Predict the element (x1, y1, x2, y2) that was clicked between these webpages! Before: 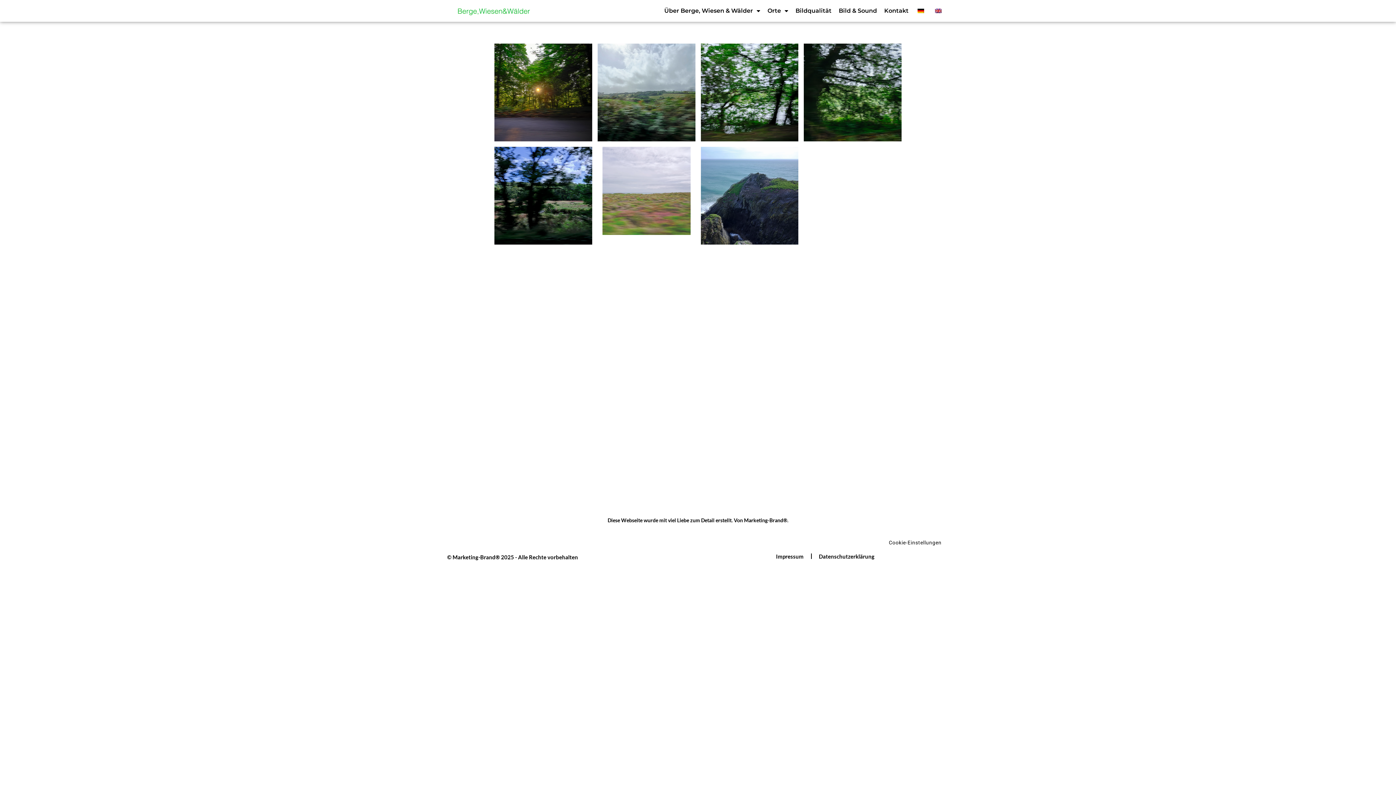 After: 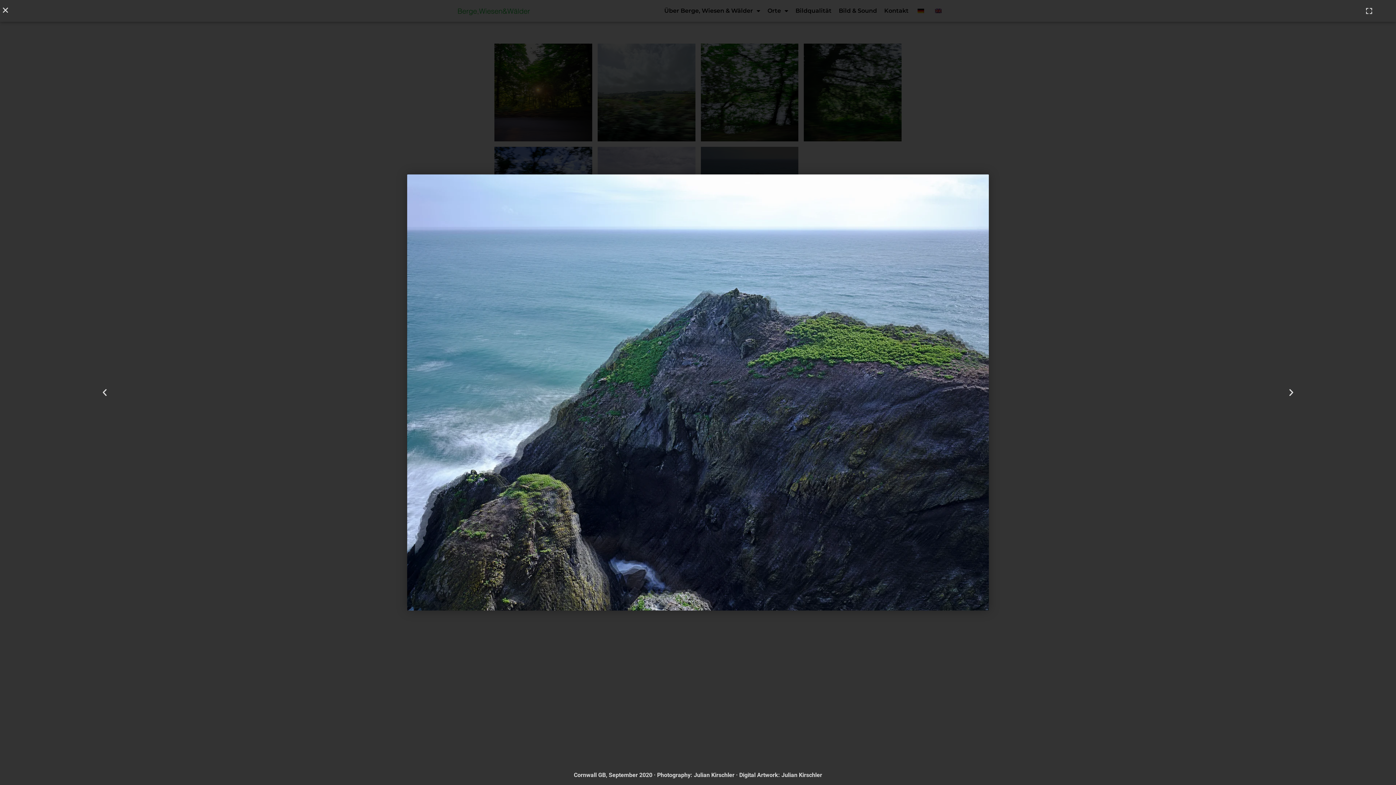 Action: bbox: (700, 146, 798, 244)